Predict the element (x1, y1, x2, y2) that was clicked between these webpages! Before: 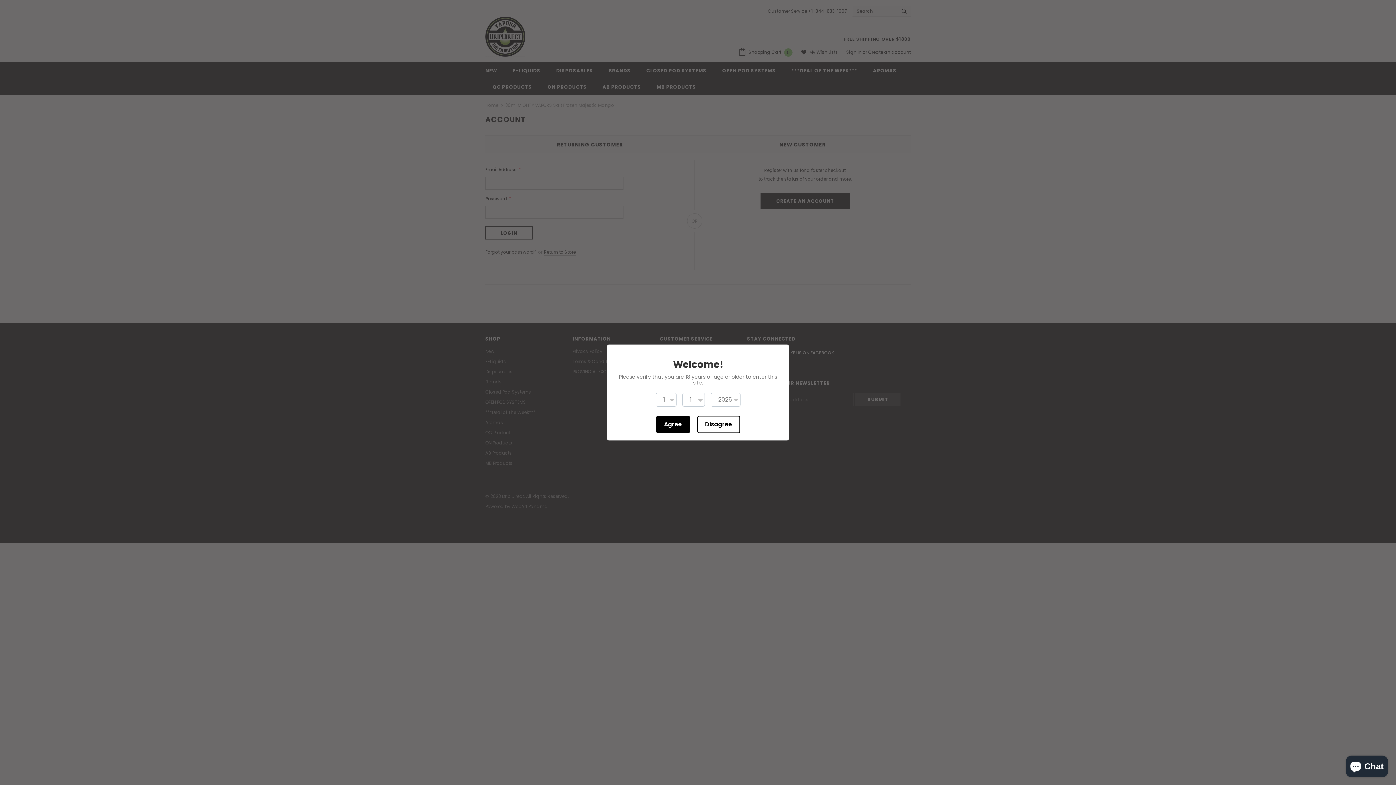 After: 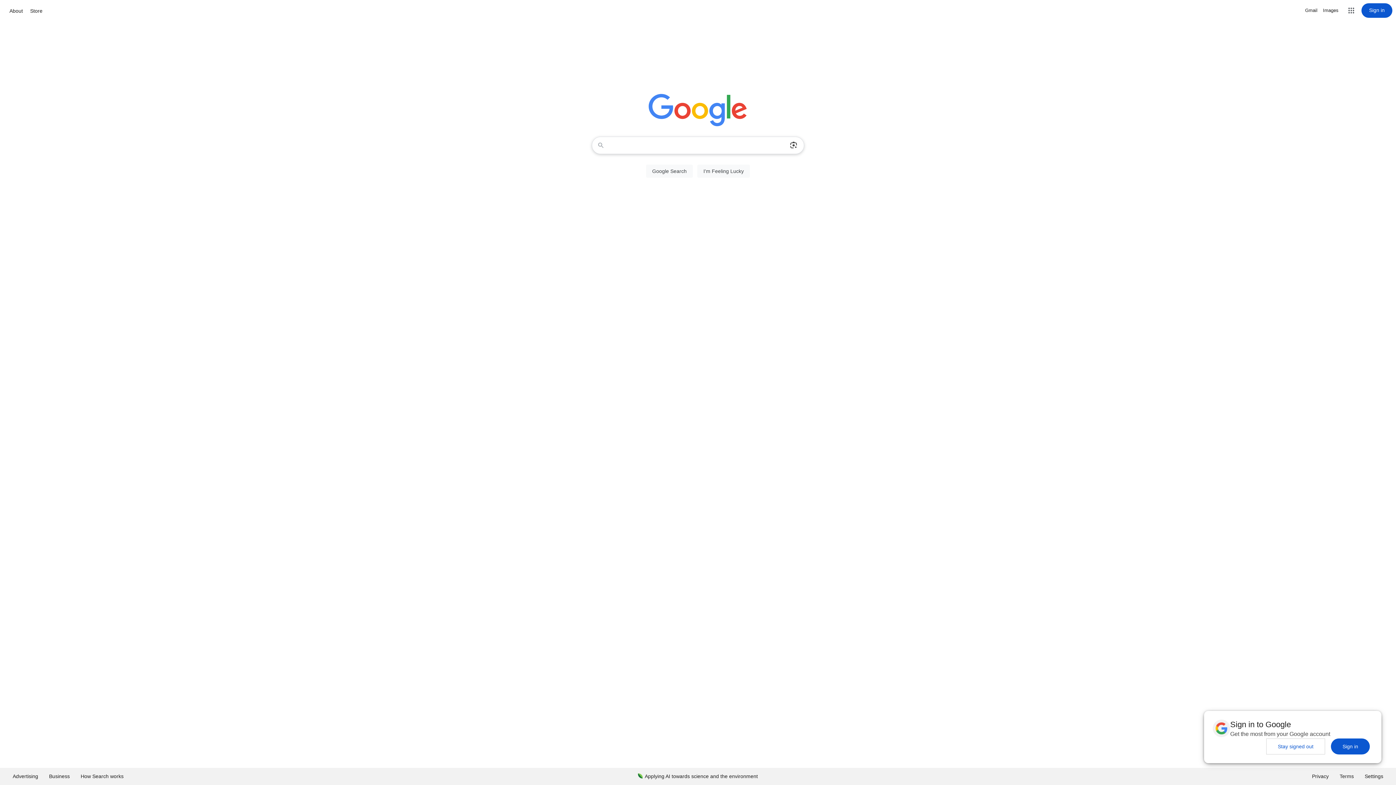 Action: bbox: (697, 416, 740, 433) label: Disagree